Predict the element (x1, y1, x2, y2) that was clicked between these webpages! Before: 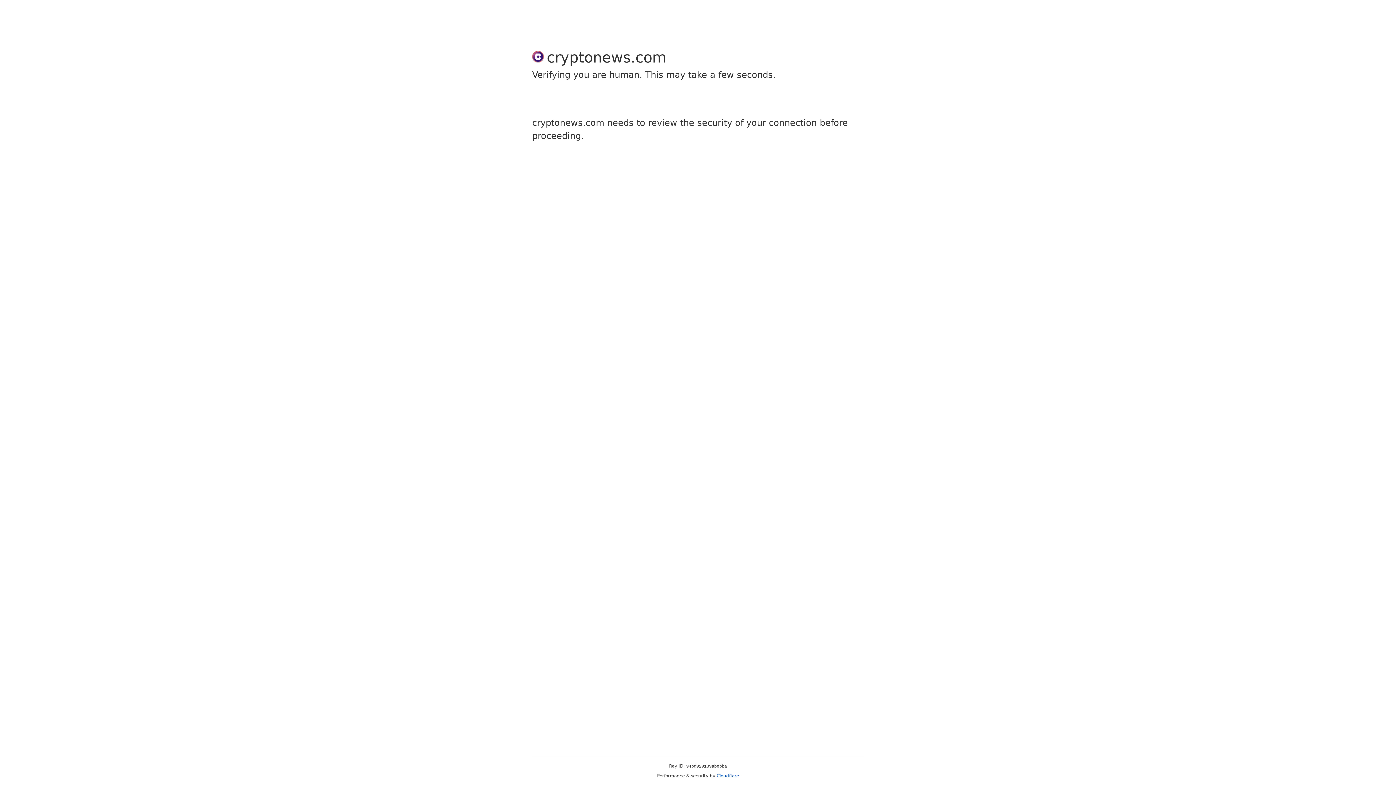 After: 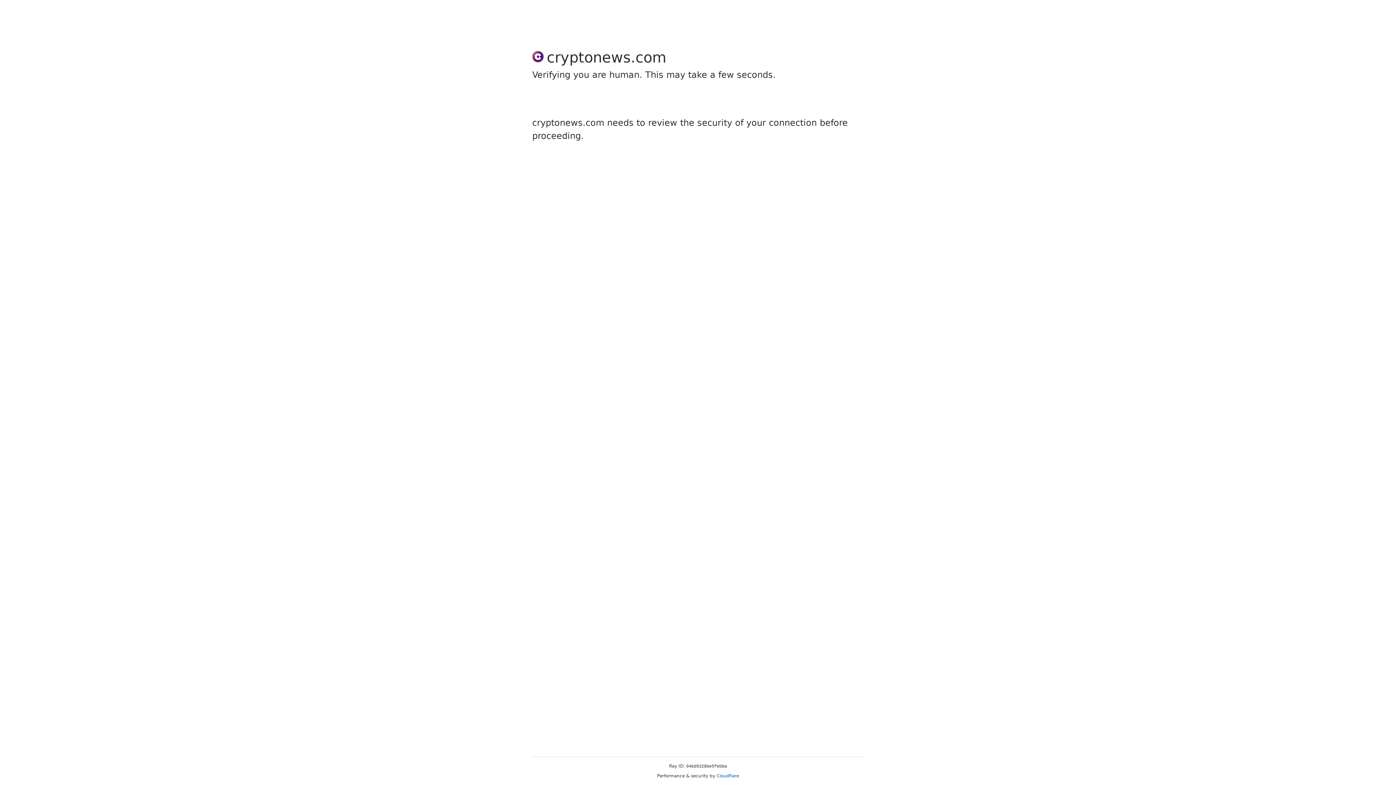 Action: bbox: (716, 773, 739, 778) label: Cloudflare